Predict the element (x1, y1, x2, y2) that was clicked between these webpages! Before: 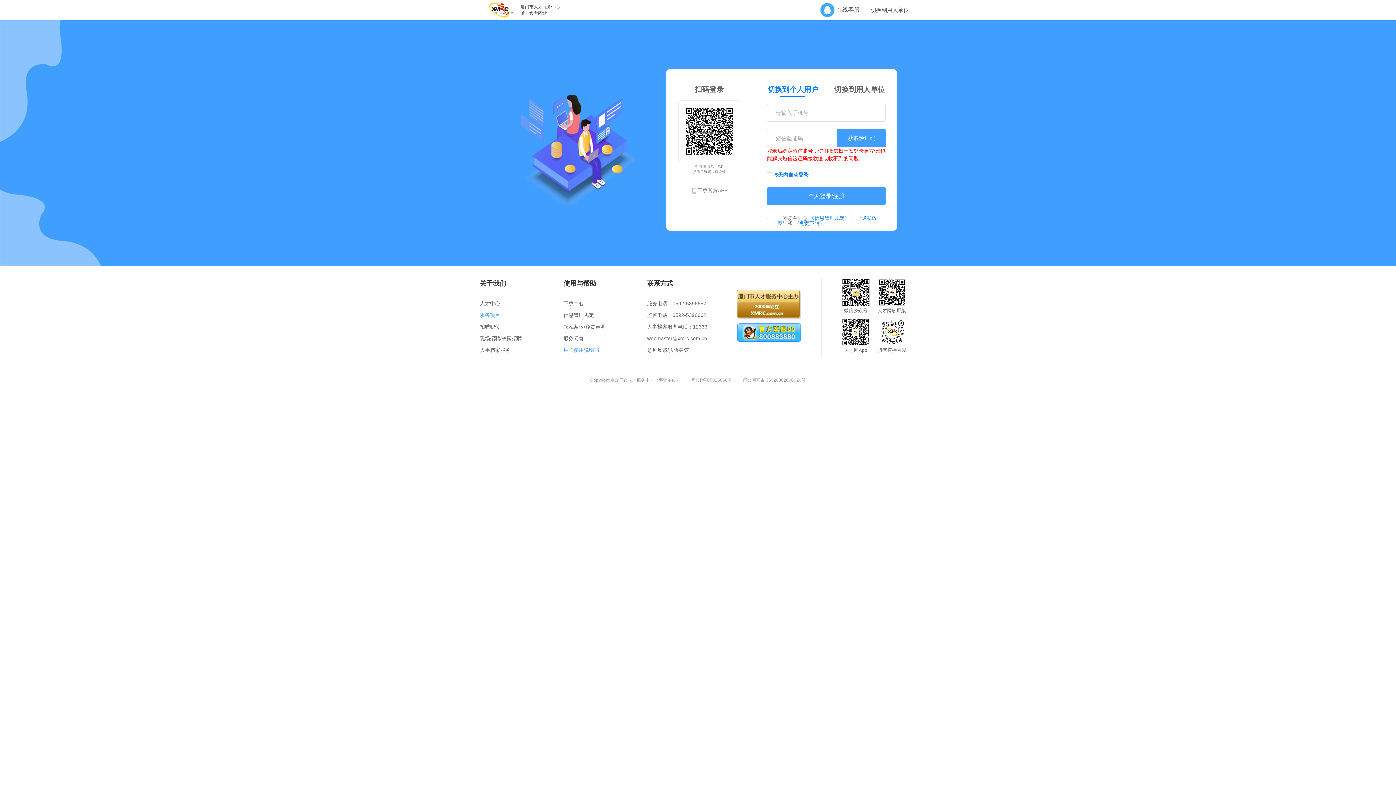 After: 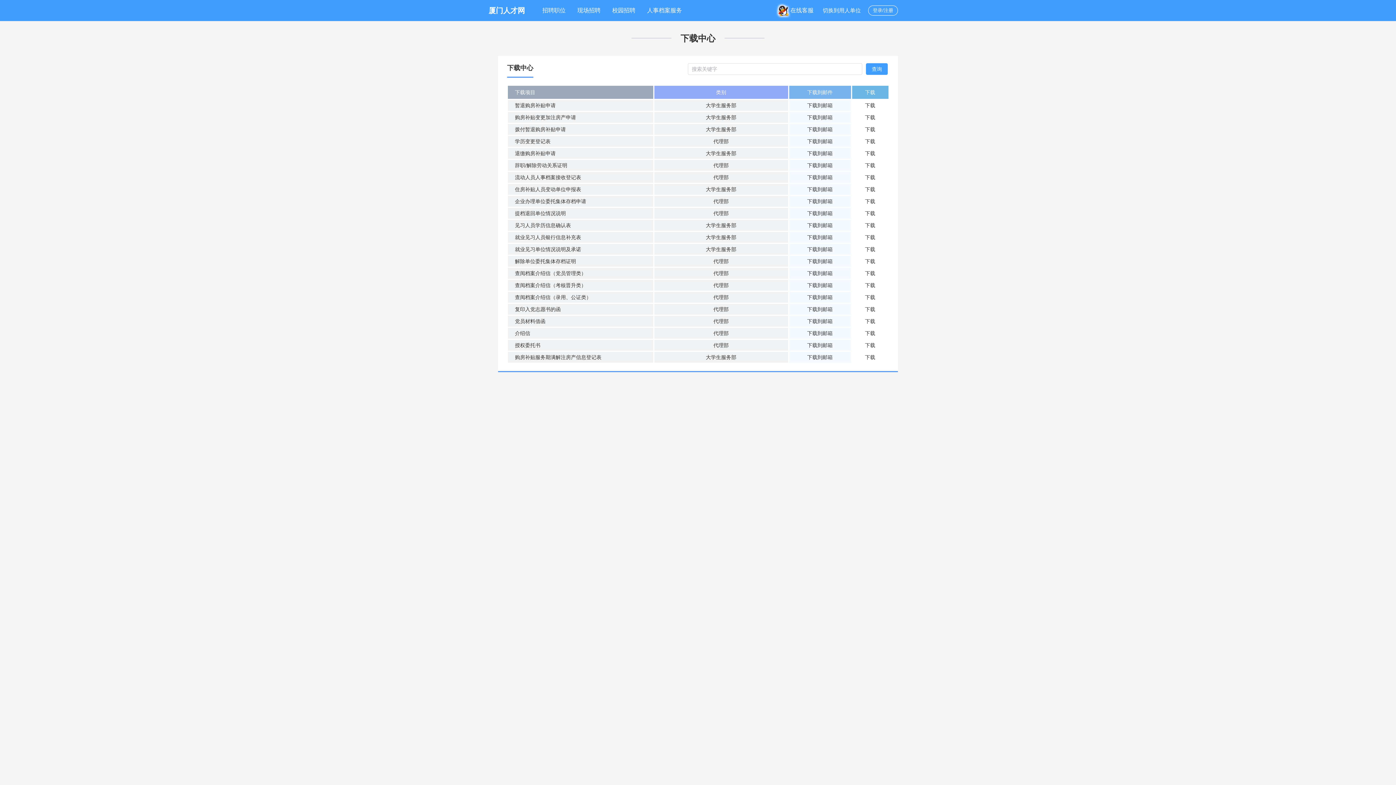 Action: label: 下载中心 bbox: (563, 300, 584, 306)